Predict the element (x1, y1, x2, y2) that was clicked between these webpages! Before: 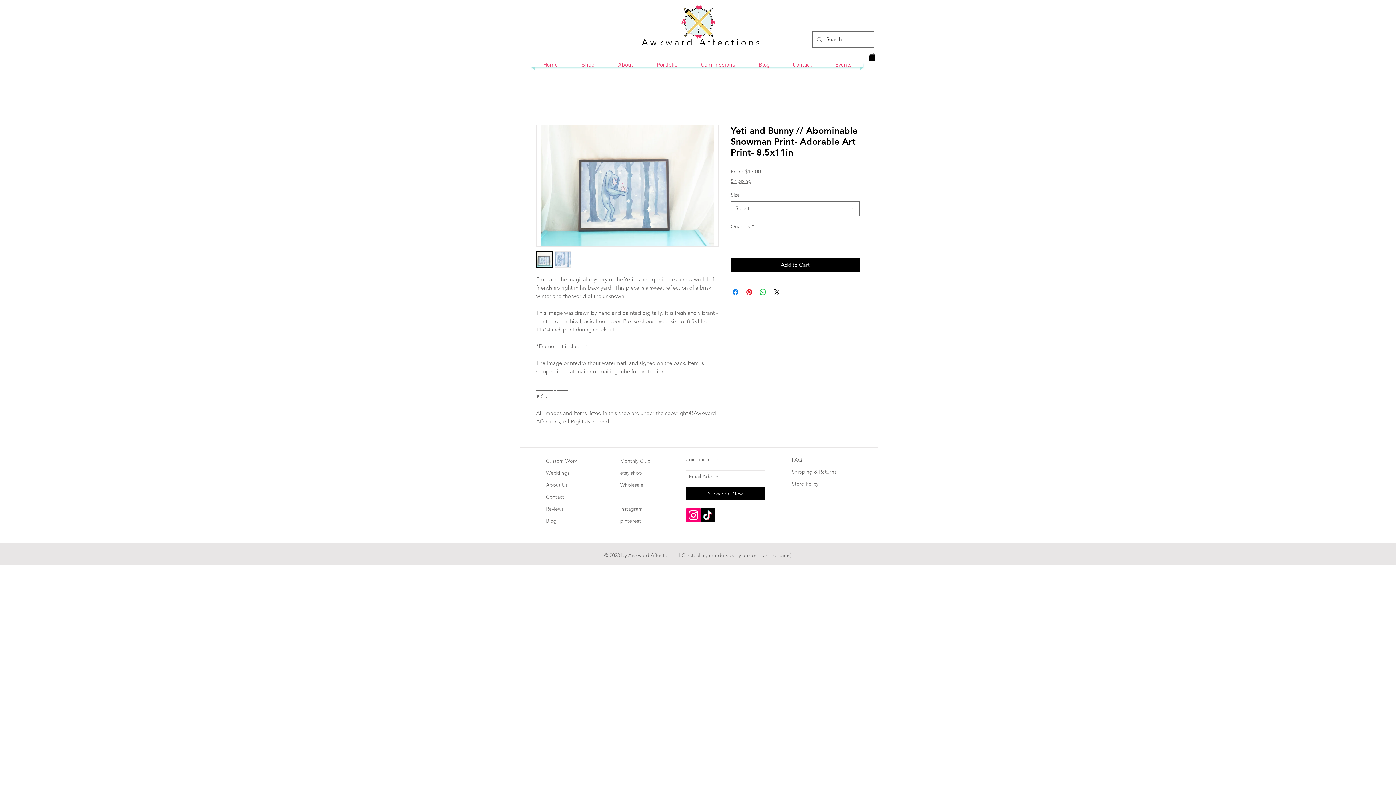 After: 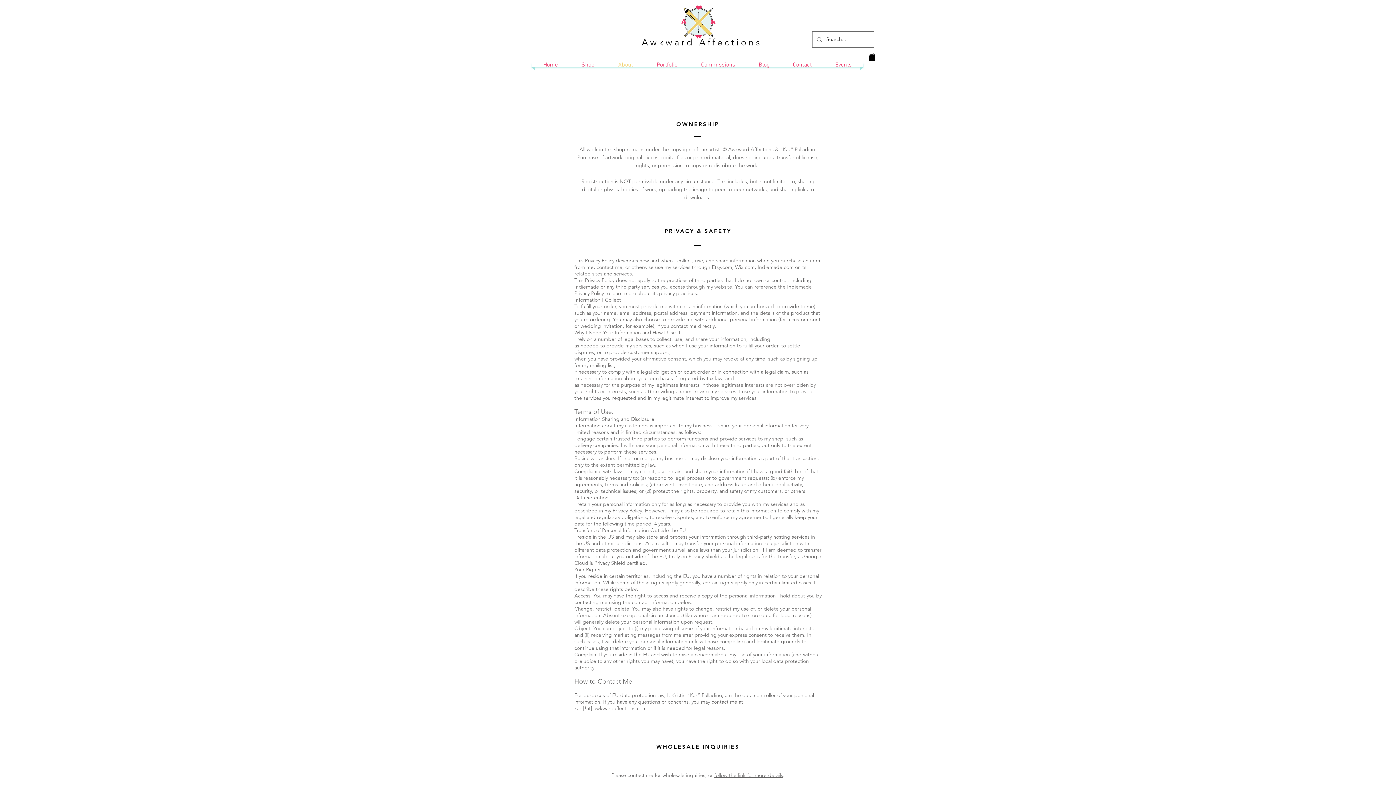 Action: bbox: (792, 480, 818, 487) label: Store Policy